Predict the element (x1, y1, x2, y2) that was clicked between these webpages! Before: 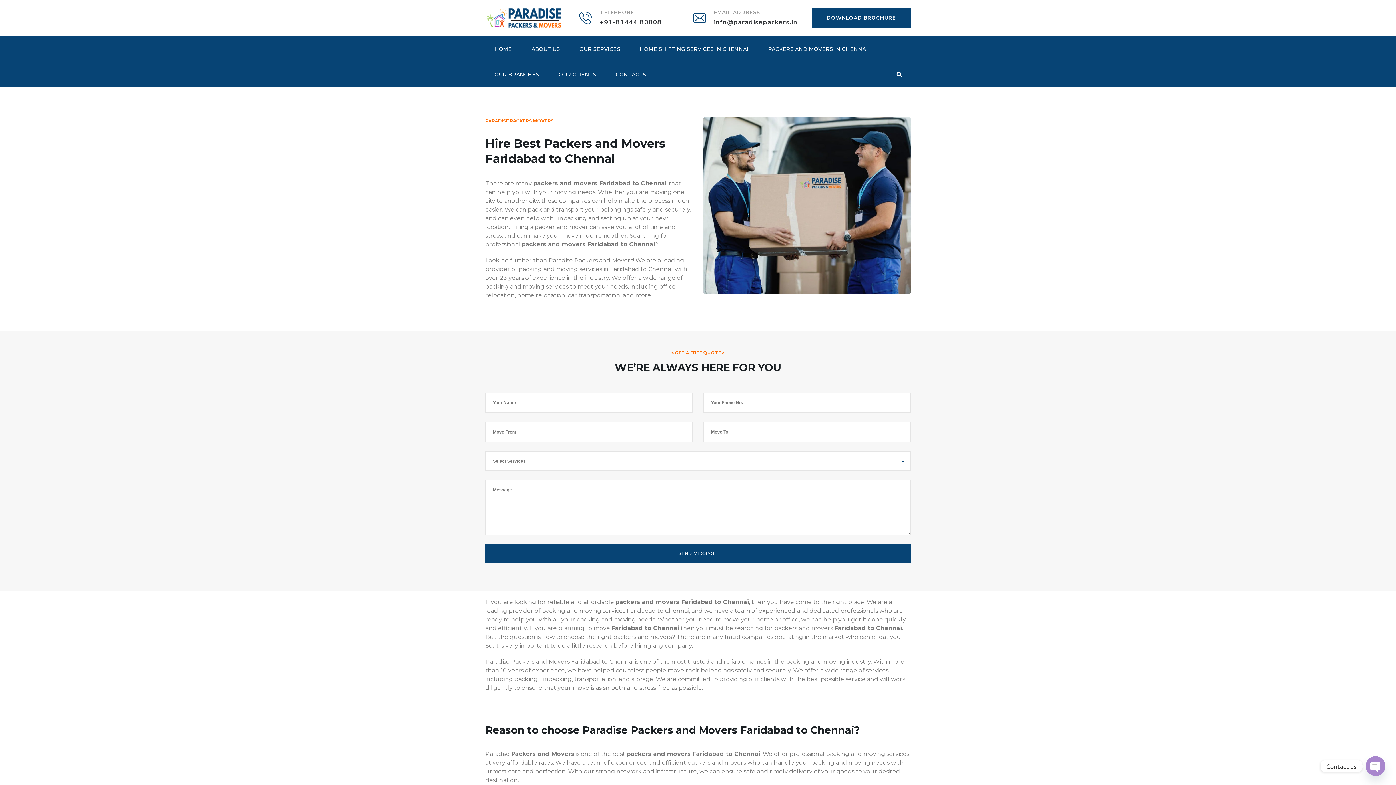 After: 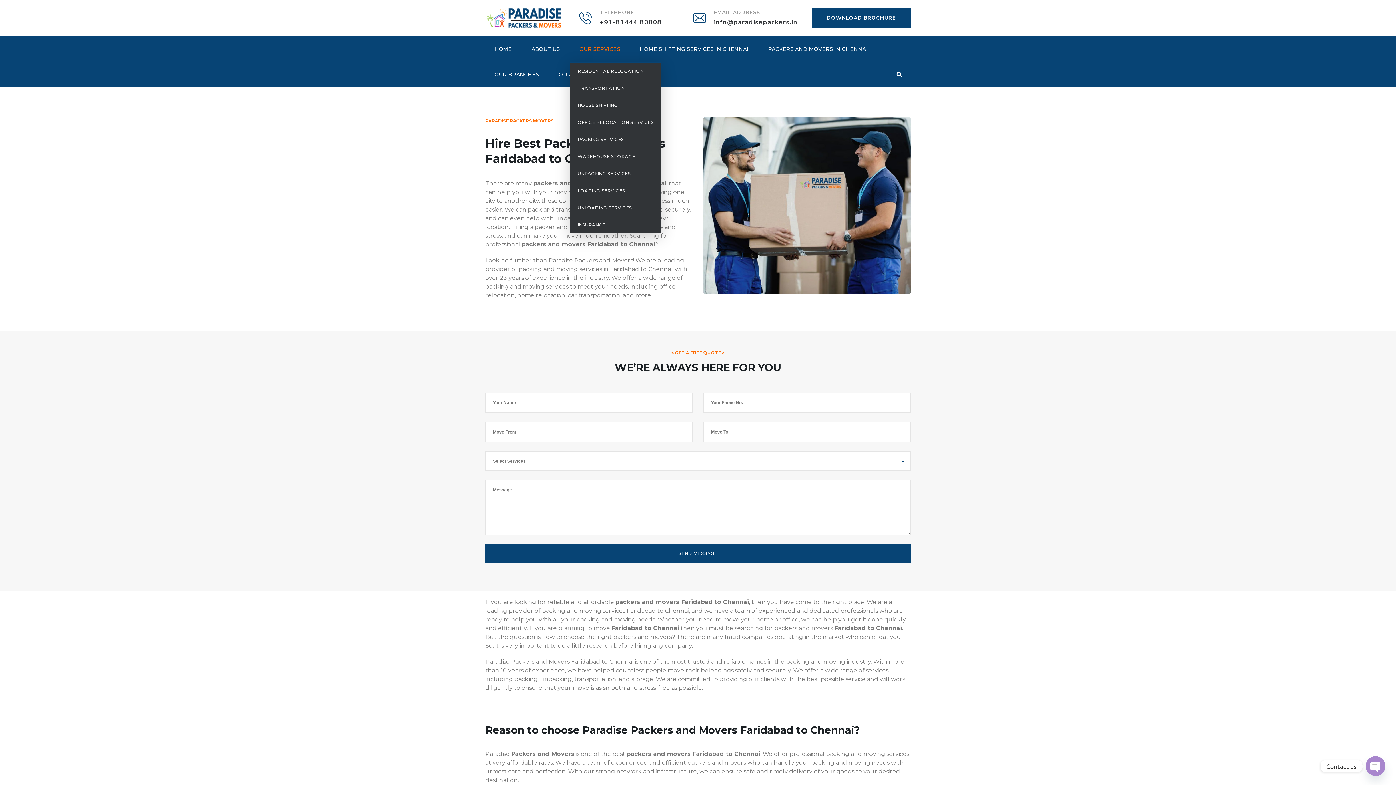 Action: label: OUR SERVICES bbox: (570, 36, 629, 61)